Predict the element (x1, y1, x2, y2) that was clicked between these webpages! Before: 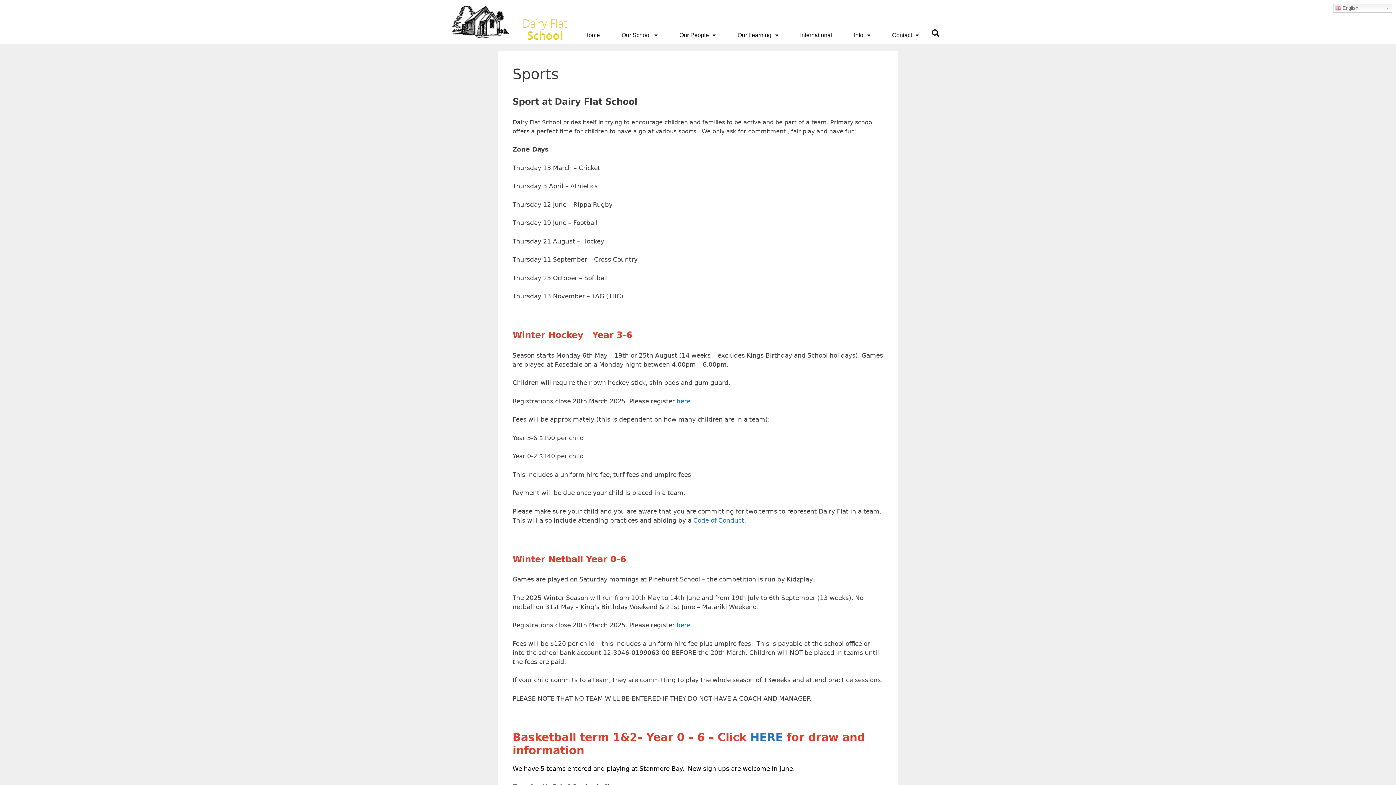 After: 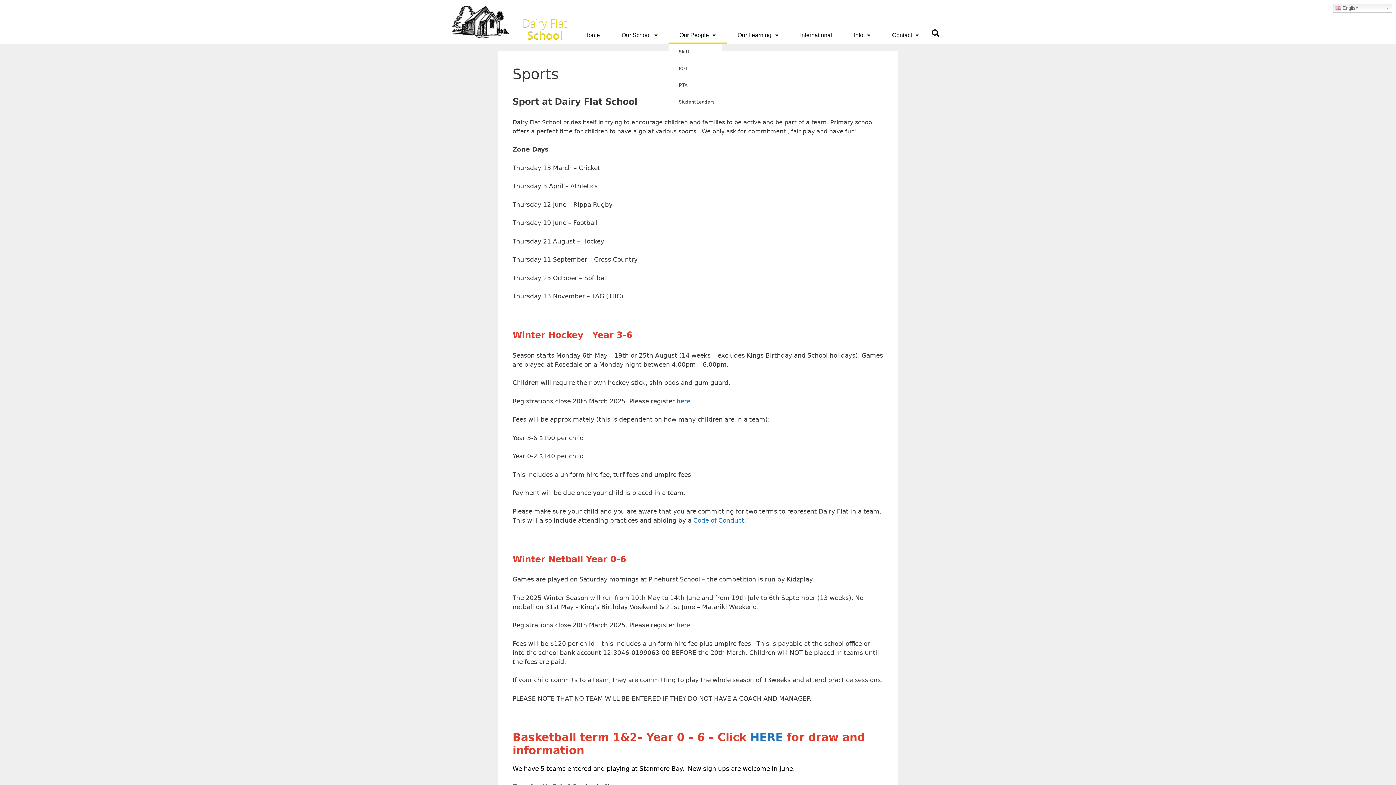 Action: label: Our People bbox: (668, 26, 726, 43)